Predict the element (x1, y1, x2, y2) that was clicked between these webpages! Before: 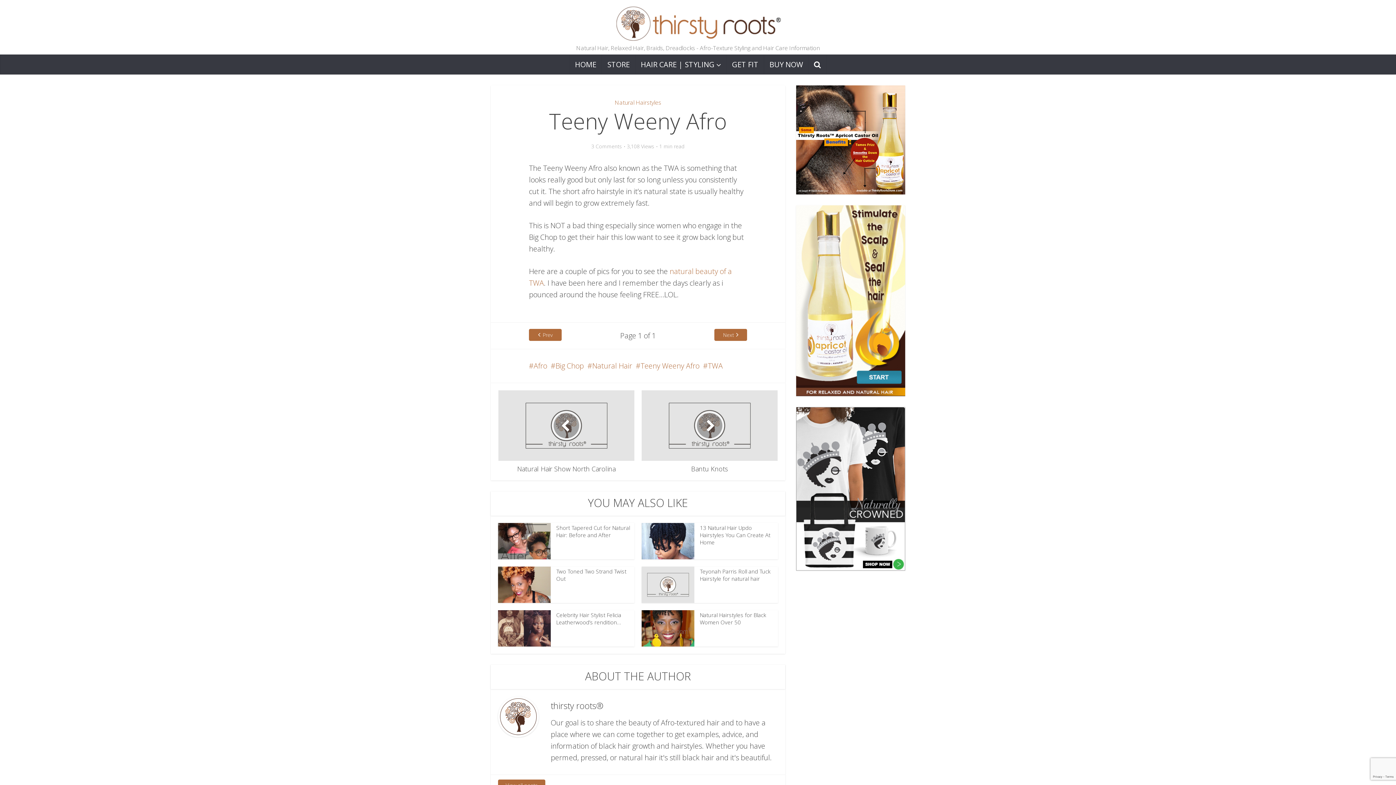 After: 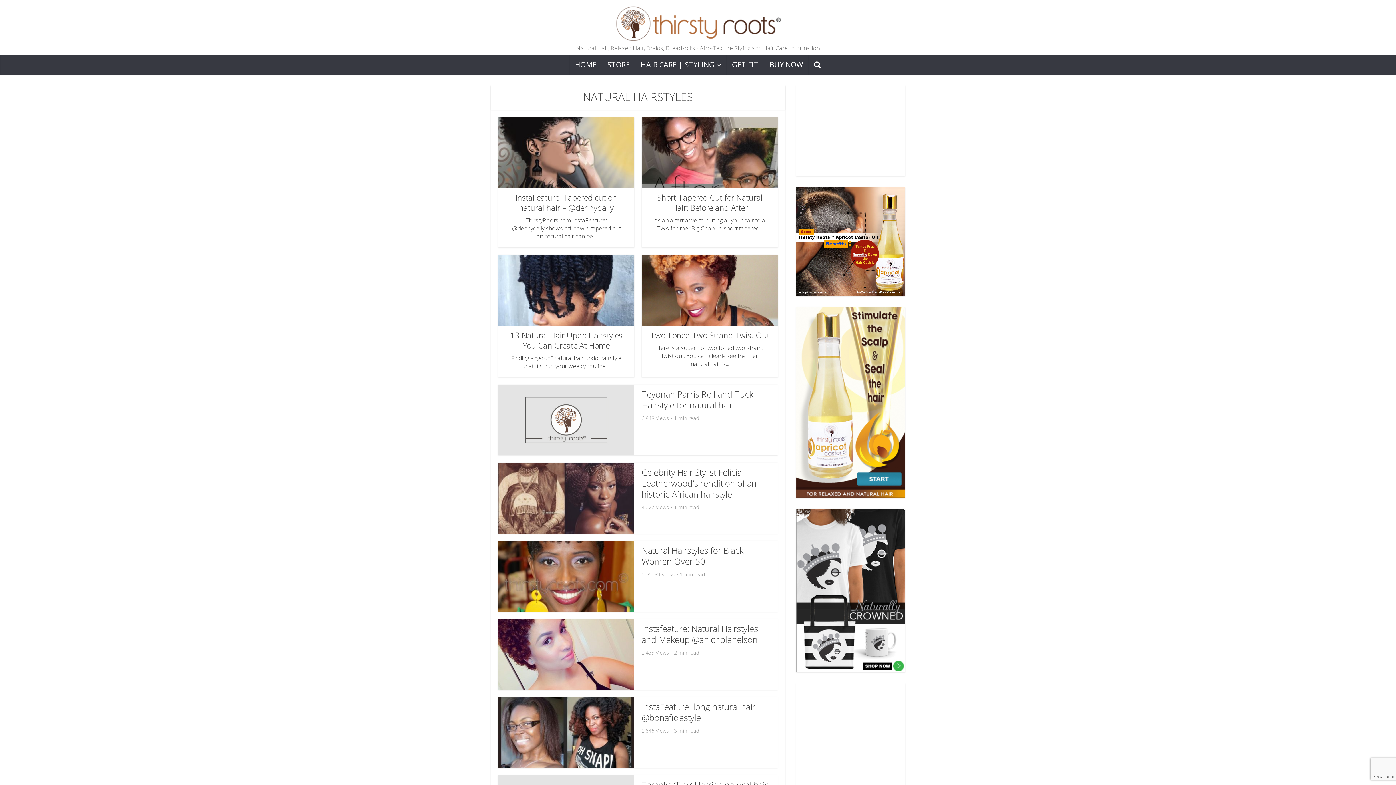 Action: label: Natural Hairstyles bbox: (614, 98, 661, 106)